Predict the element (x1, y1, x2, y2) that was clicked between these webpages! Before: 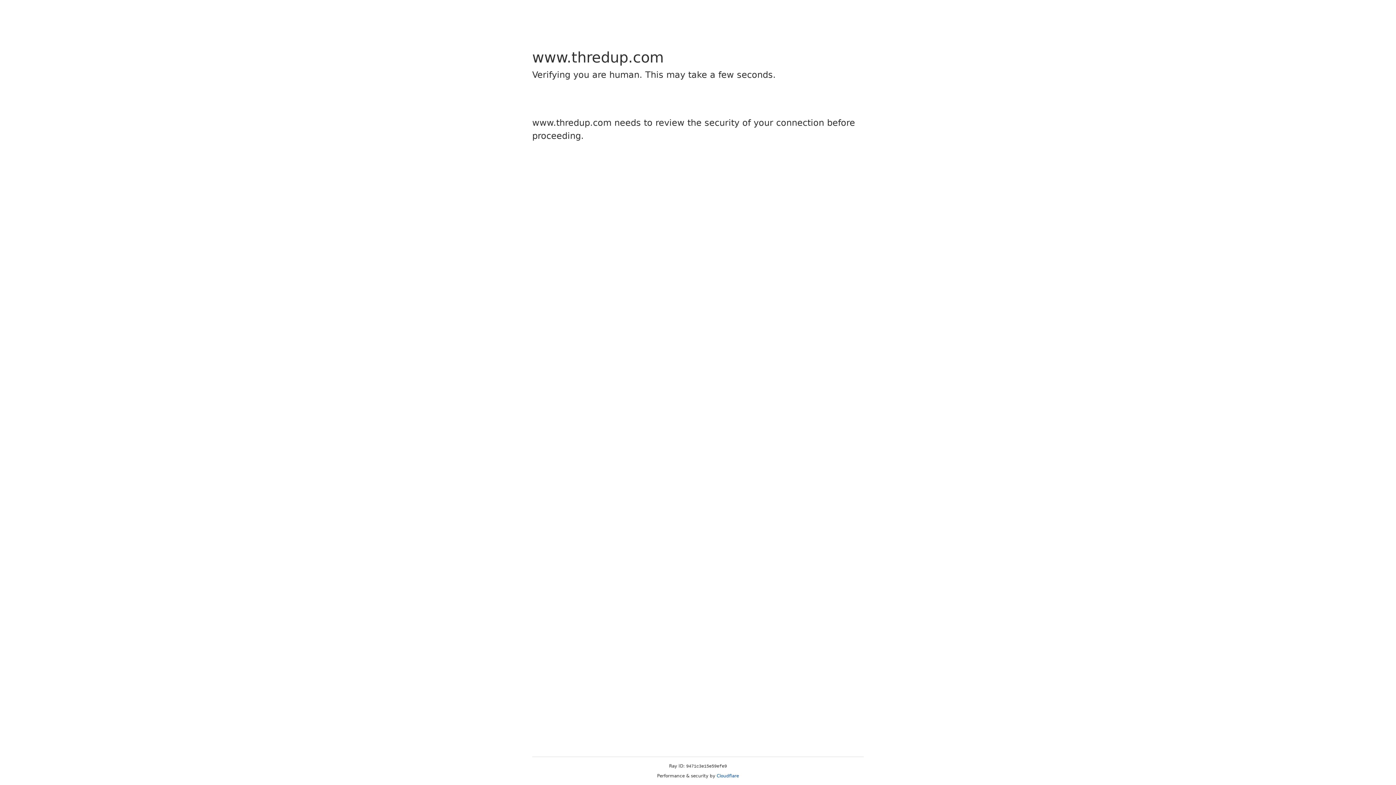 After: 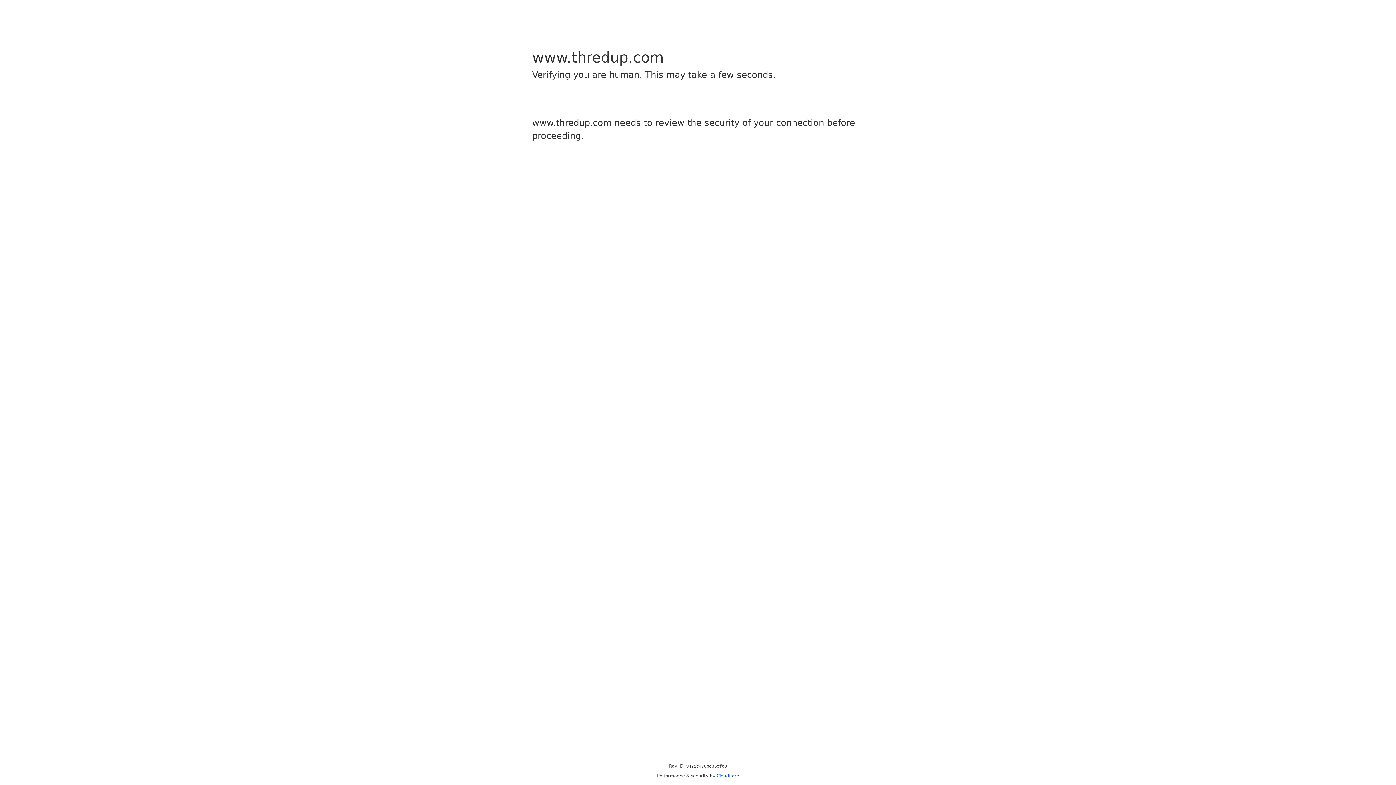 Action: bbox: (716, 773, 739, 778) label: Cloudflare